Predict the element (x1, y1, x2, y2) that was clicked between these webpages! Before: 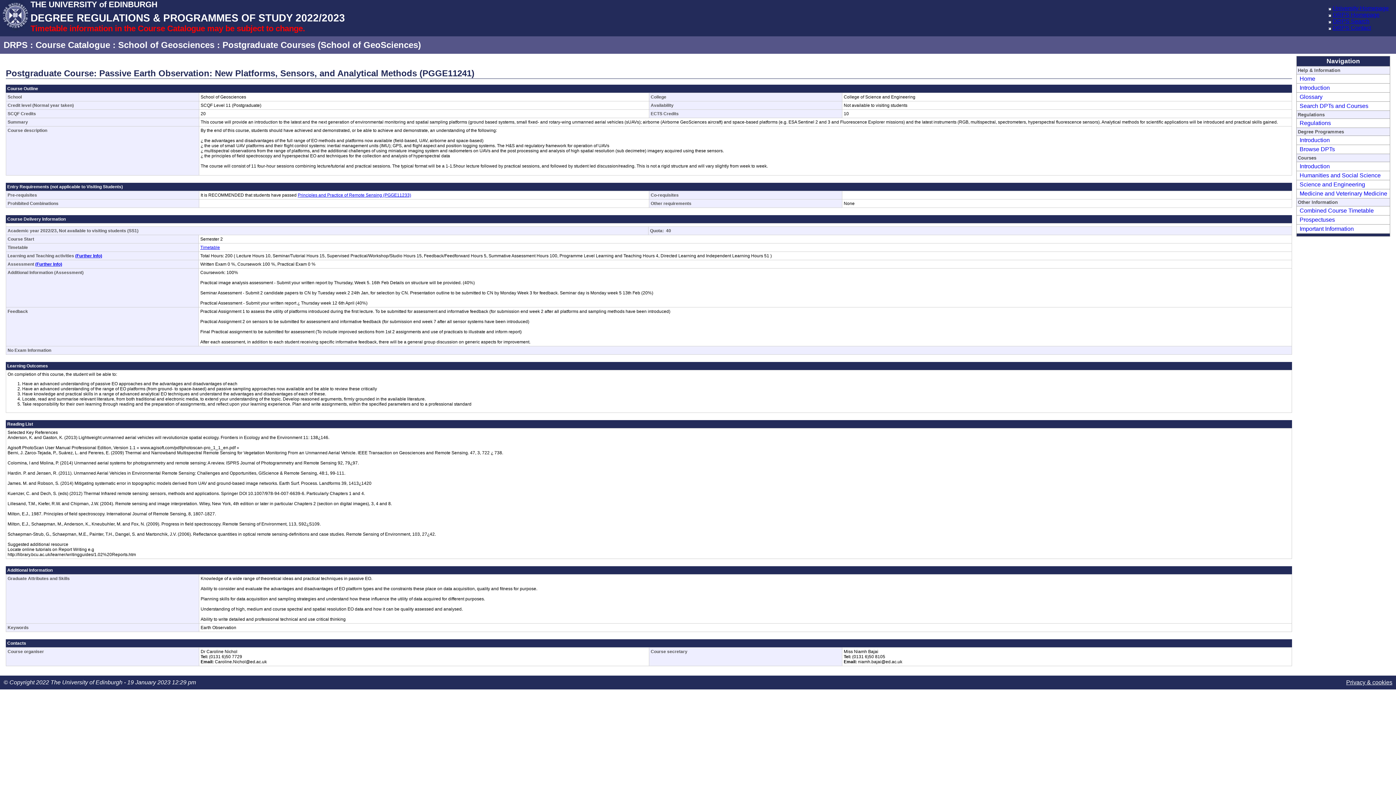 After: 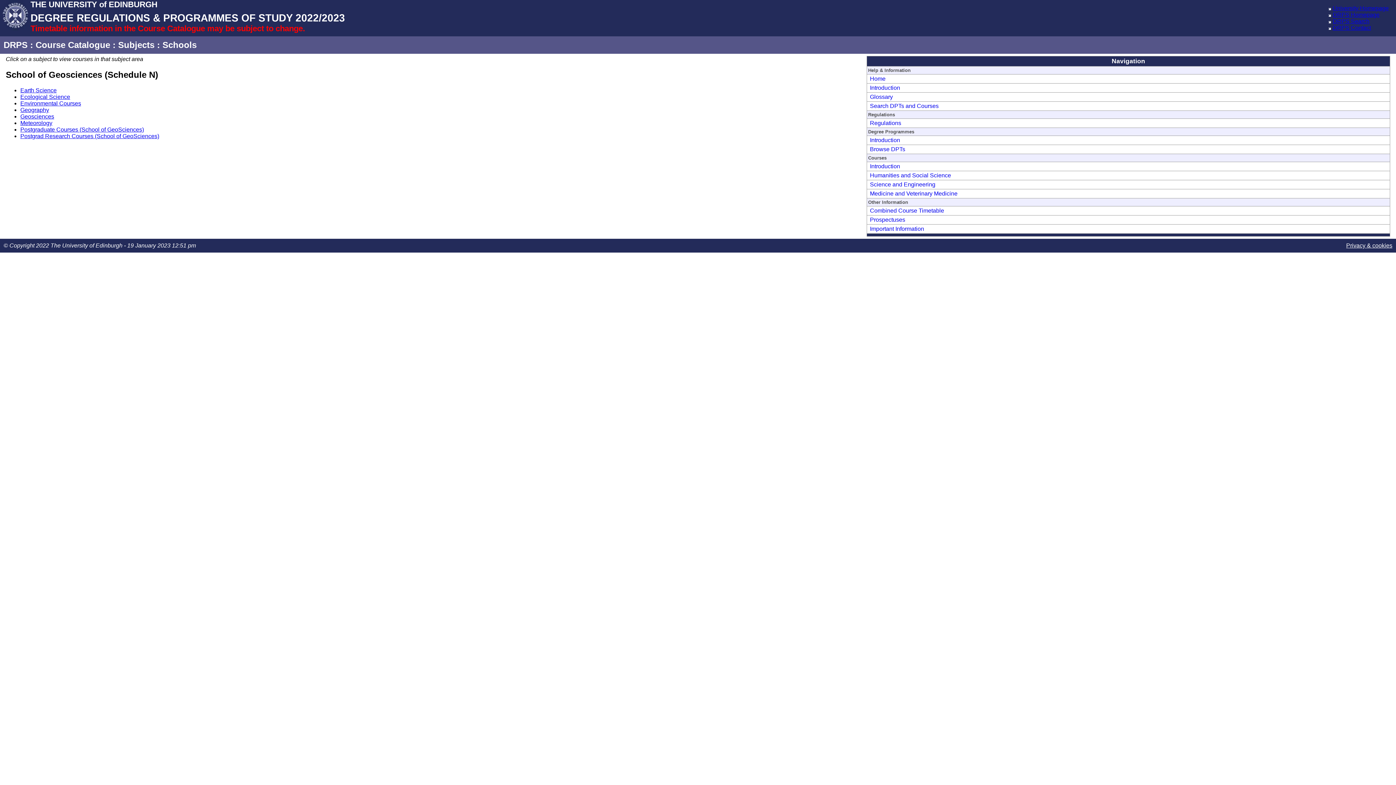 Action: bbox: (118, 40, 214, 49) label: School of Geosciences